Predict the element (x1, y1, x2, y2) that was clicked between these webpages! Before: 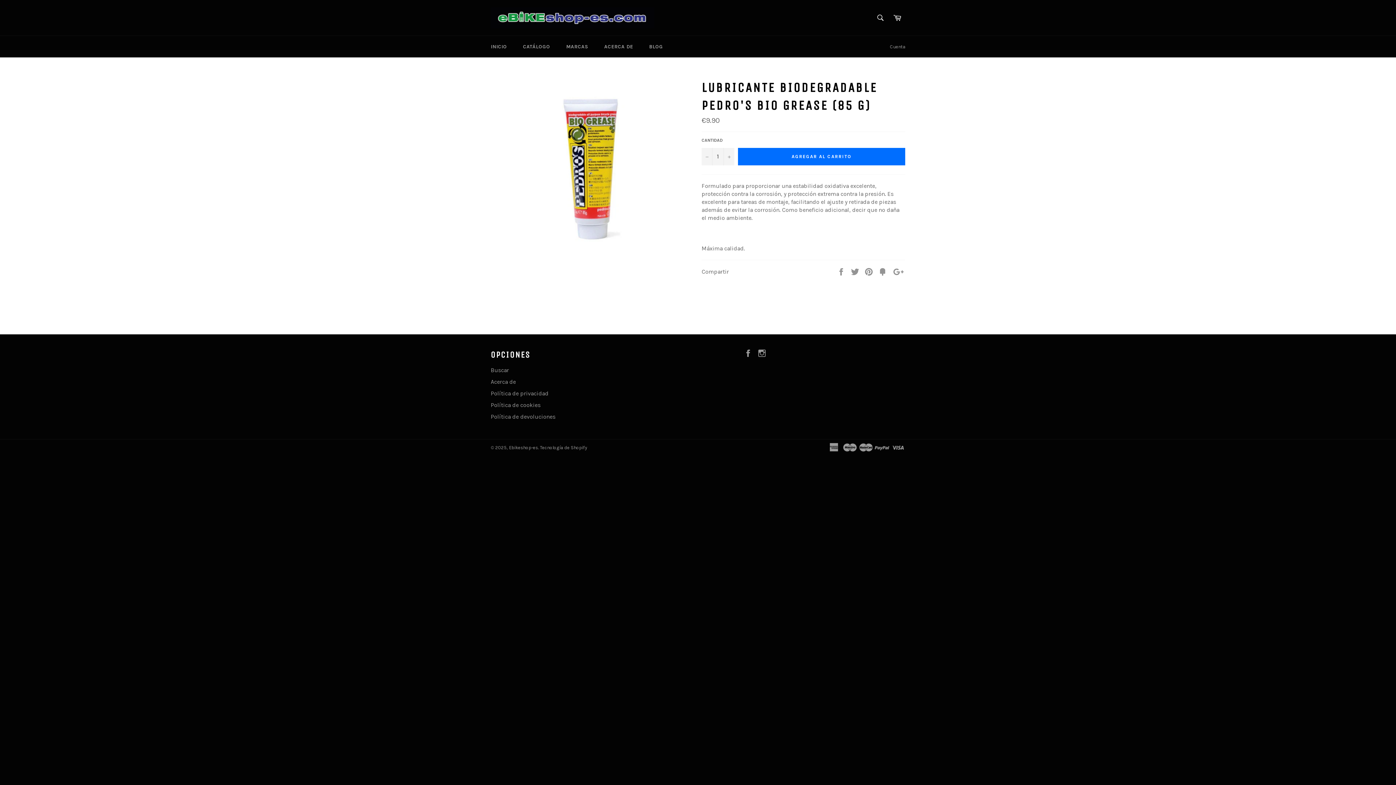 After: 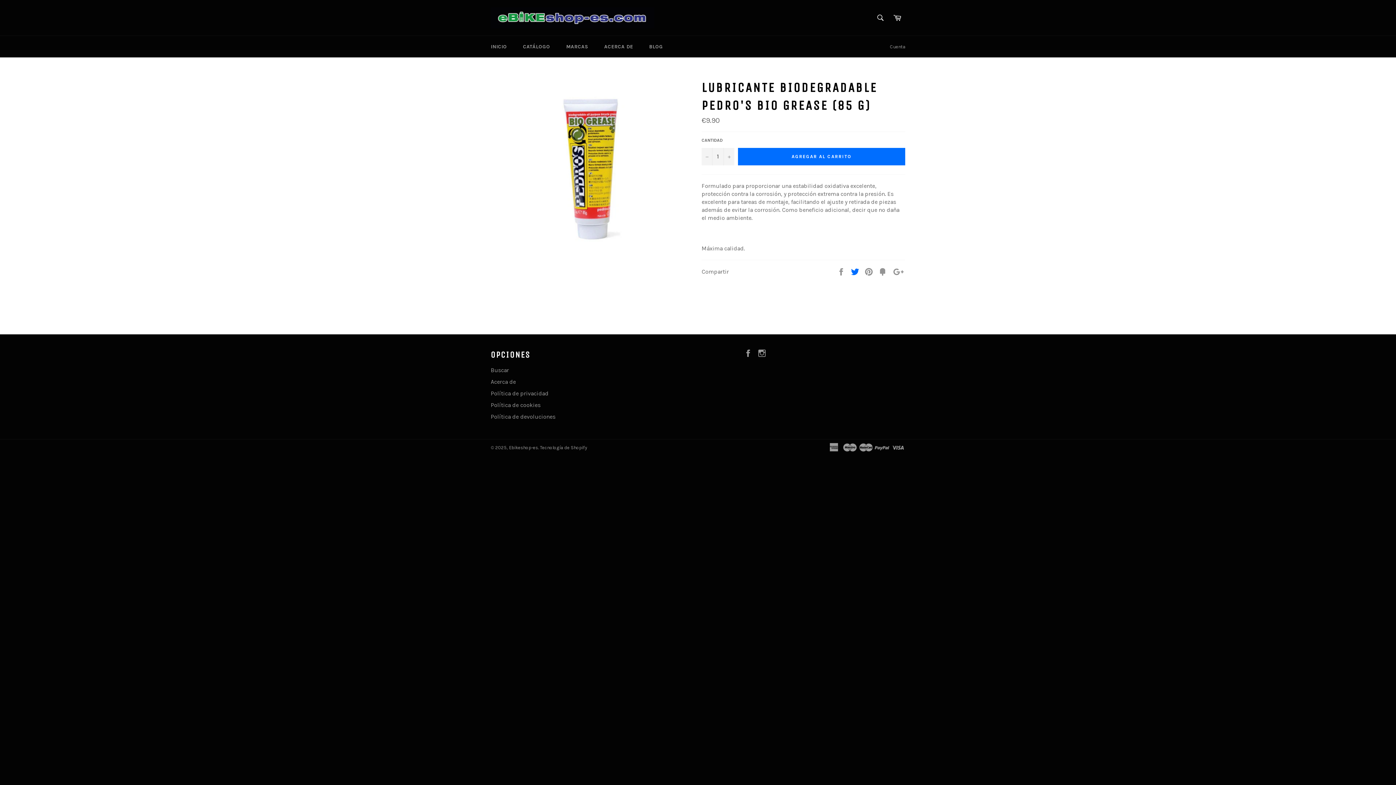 Action: label:  
Tuitear bbox: (850, 267, 861, 274)